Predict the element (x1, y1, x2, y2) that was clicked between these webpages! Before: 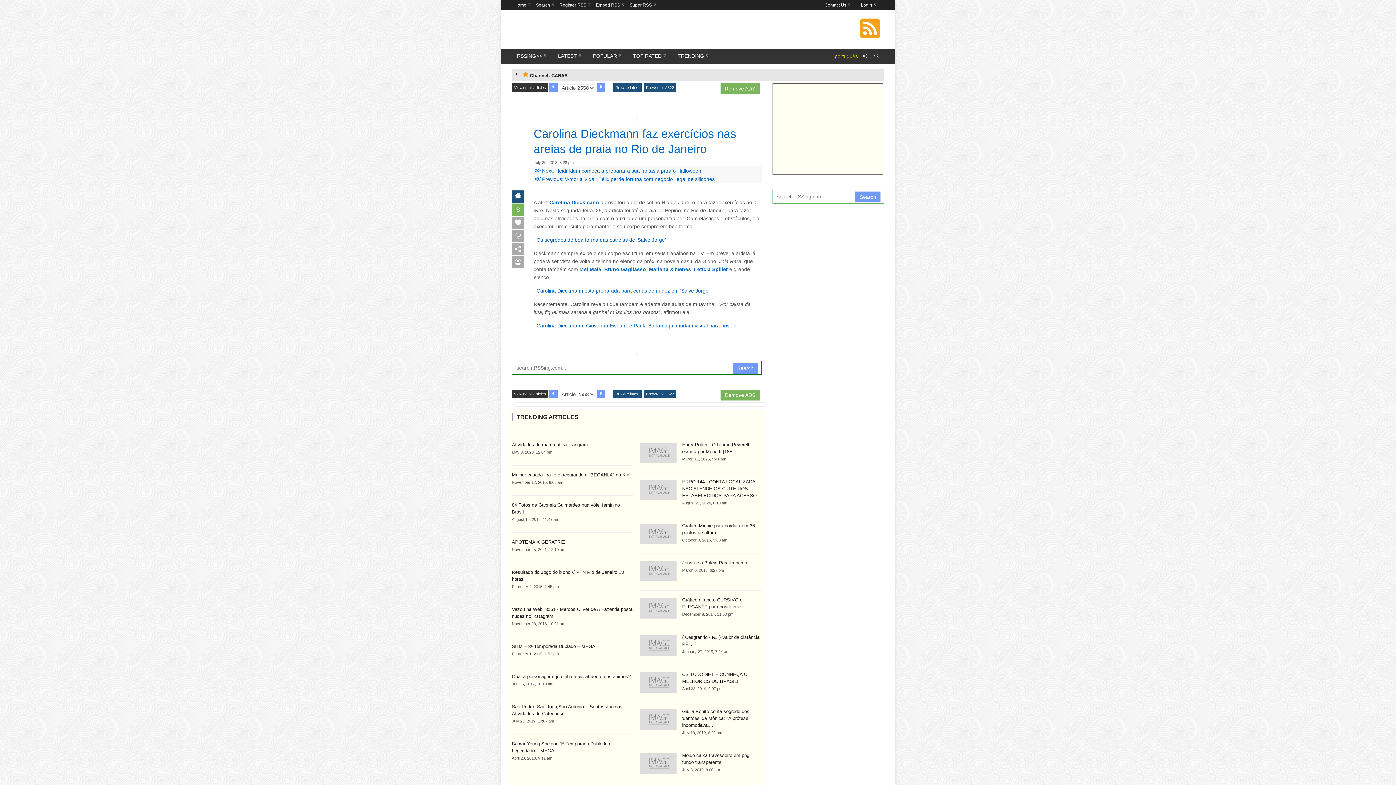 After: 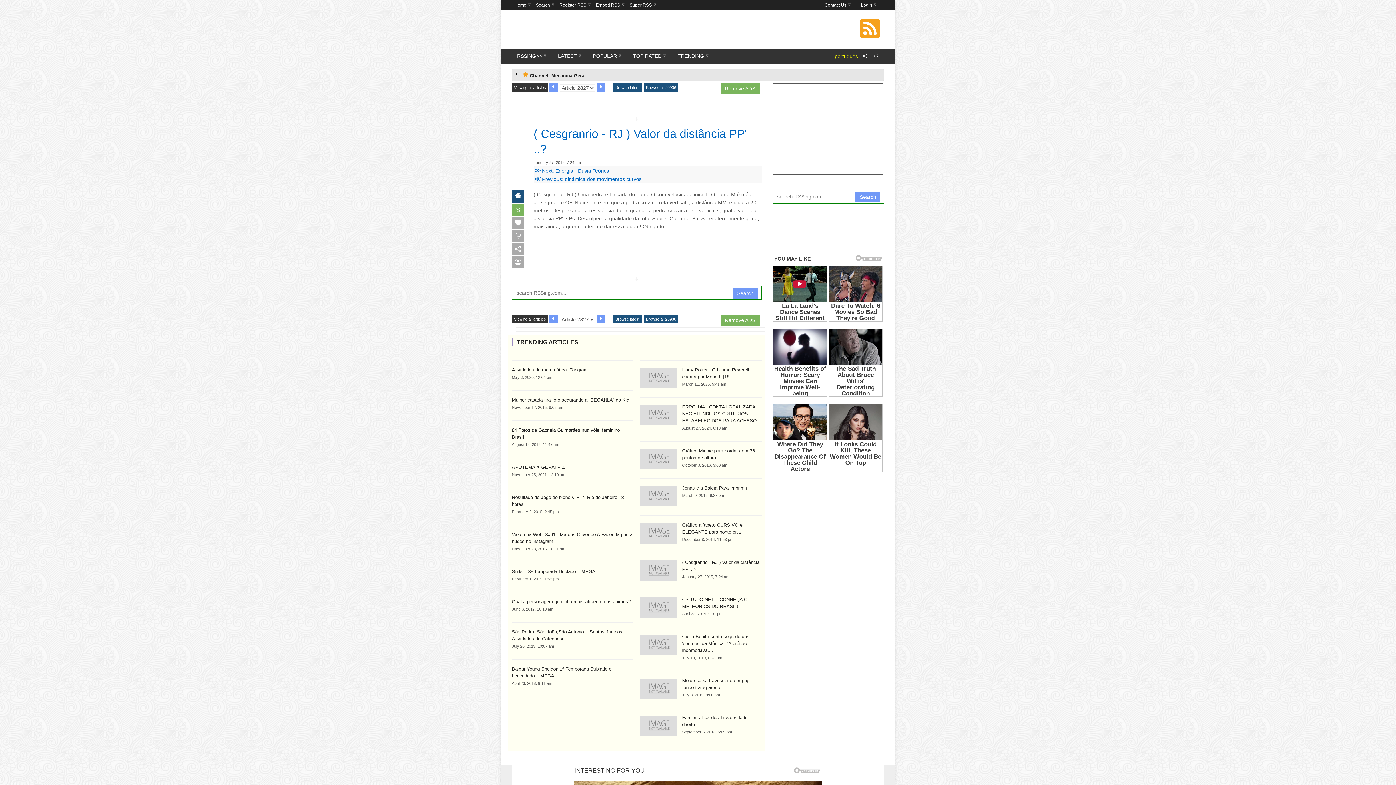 Action: bbox: (640, 642, 676, 648)